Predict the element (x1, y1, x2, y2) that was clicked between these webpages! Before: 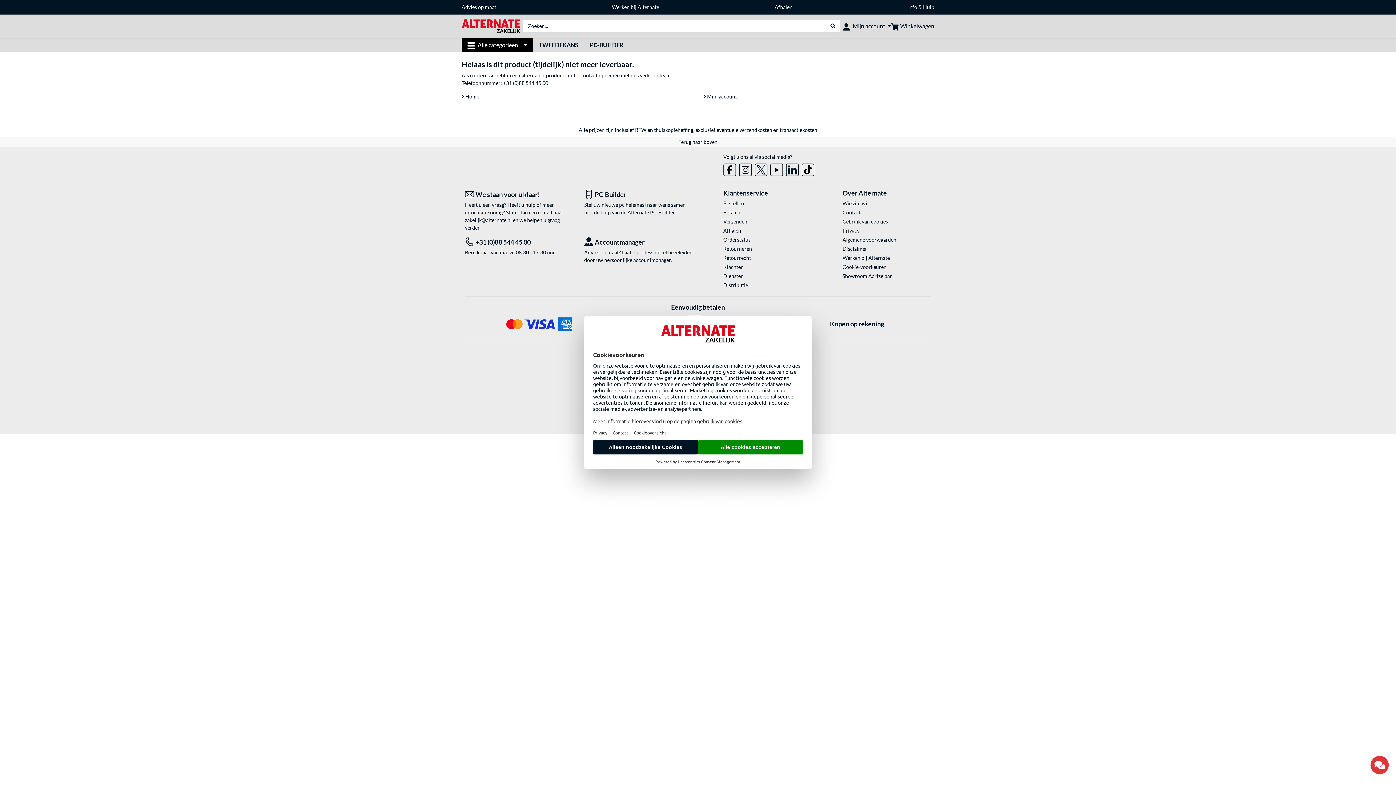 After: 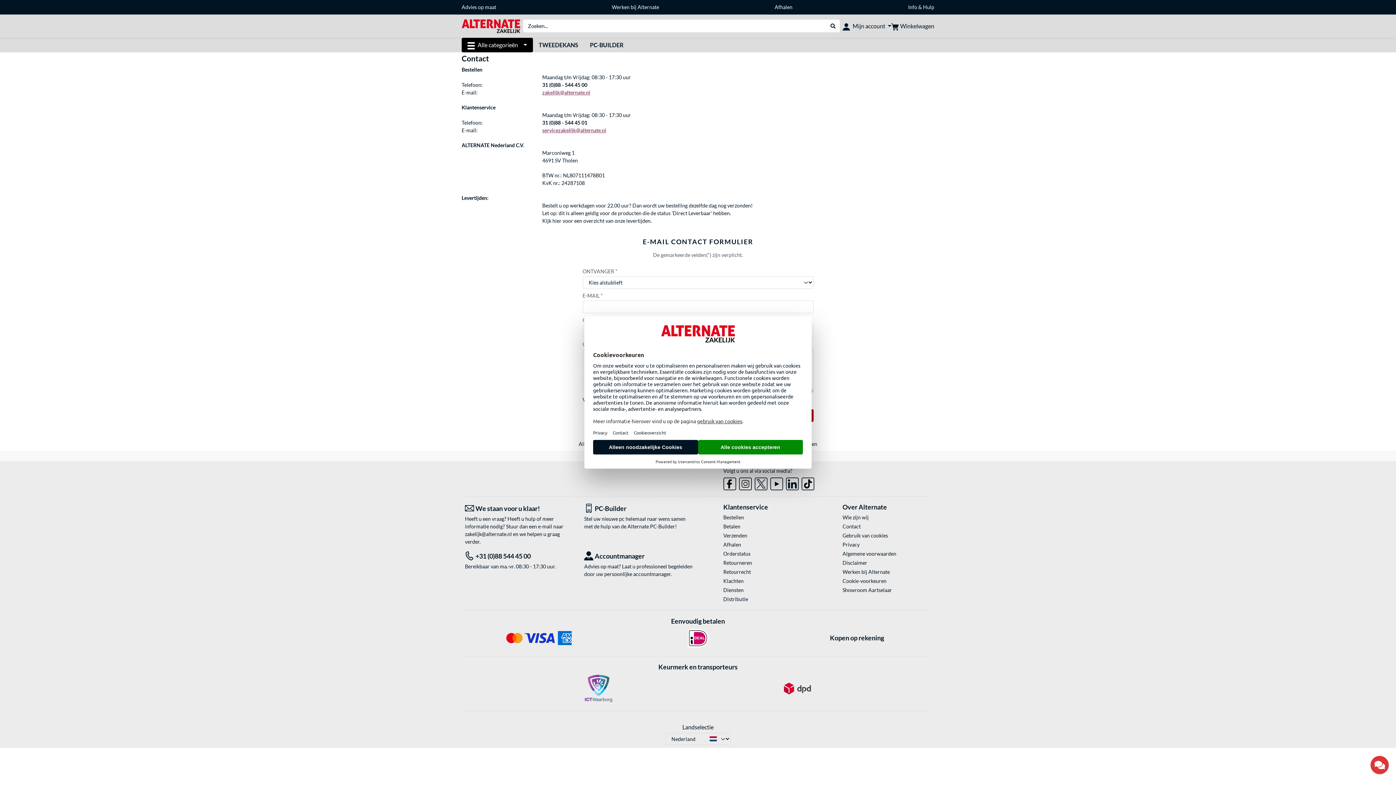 Action: bbox: (465, 189, 573, 199) label: We staan voor u klaar!